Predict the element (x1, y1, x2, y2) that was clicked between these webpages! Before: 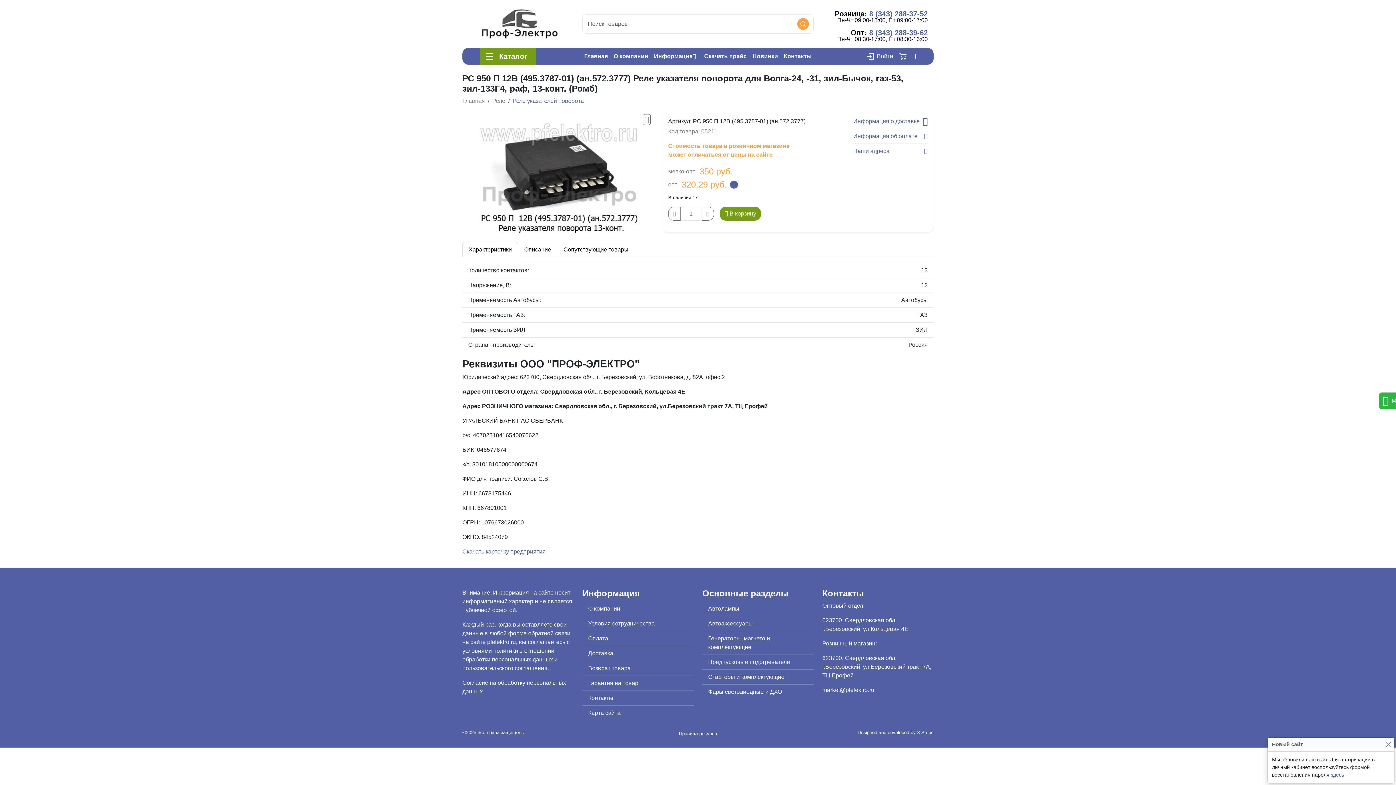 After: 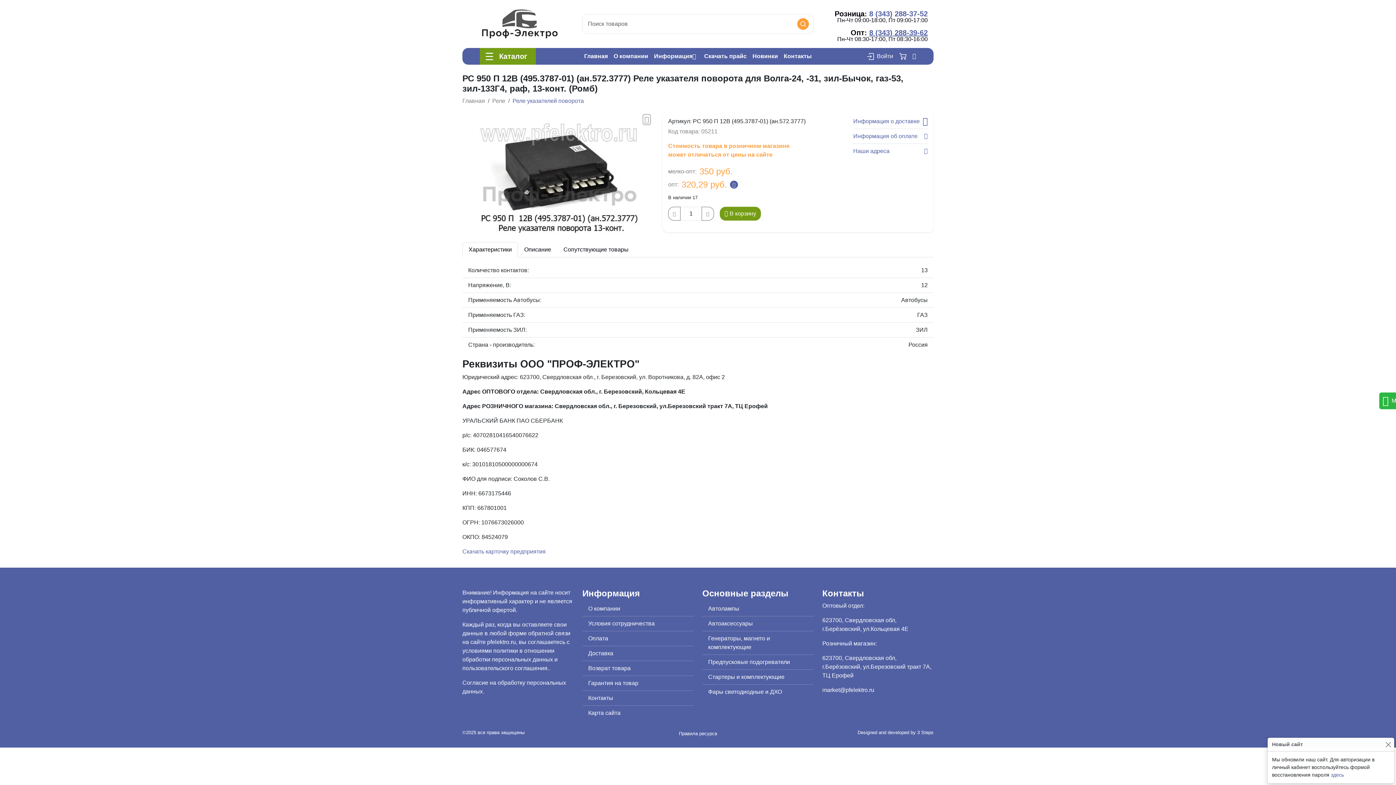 Action: label: 8 (343) 288-39-62 bbox: (869, 28, 928, 36)